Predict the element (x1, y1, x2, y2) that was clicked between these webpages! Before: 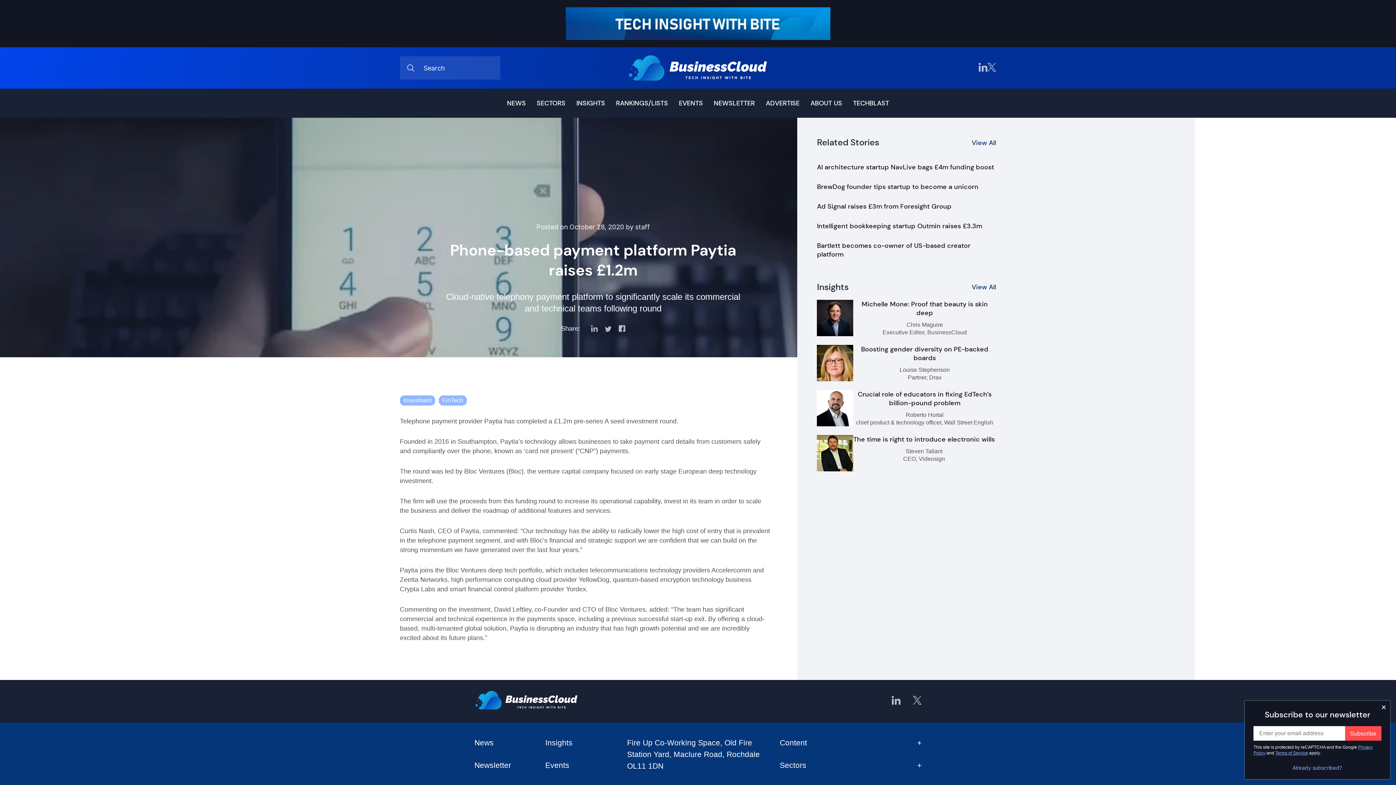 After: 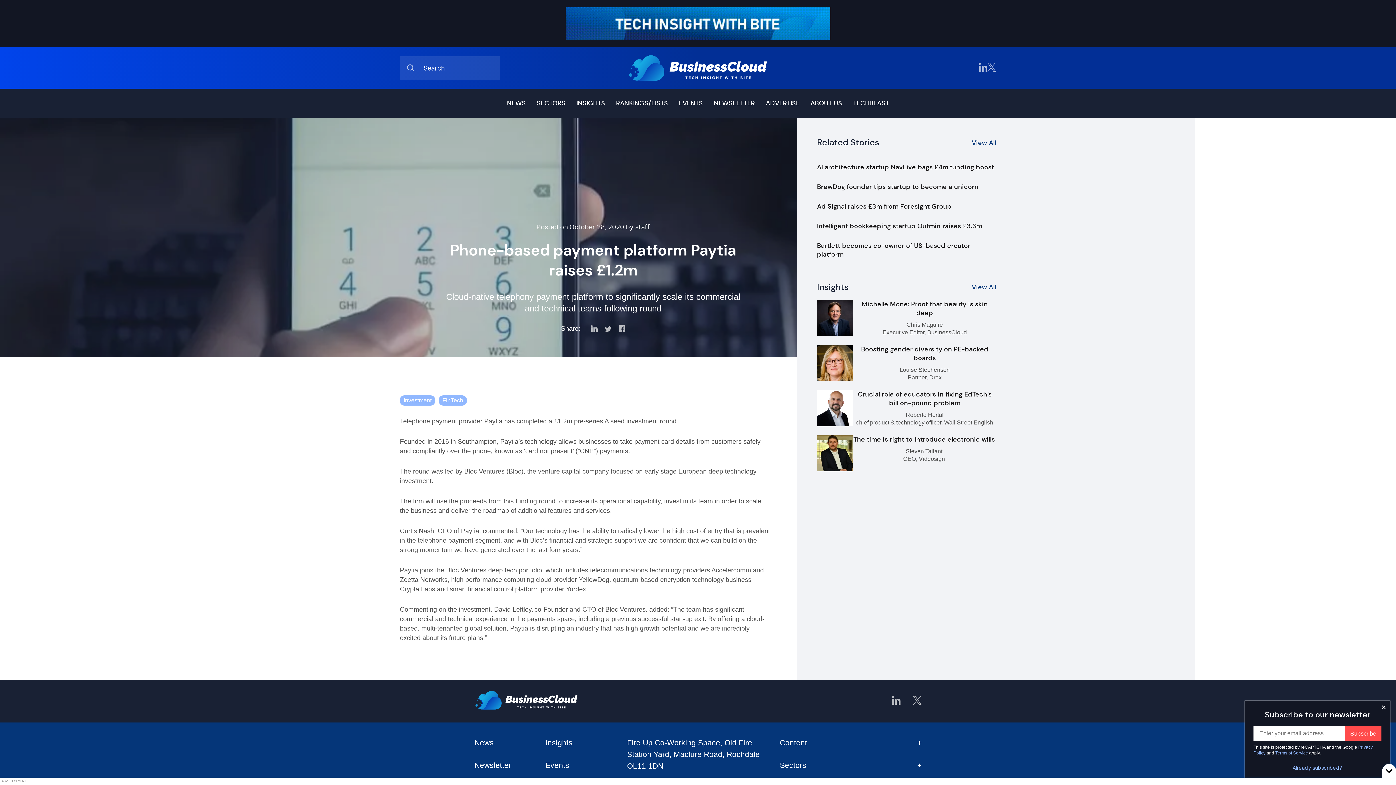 Action: bbox: (987, 62, 996, 73)